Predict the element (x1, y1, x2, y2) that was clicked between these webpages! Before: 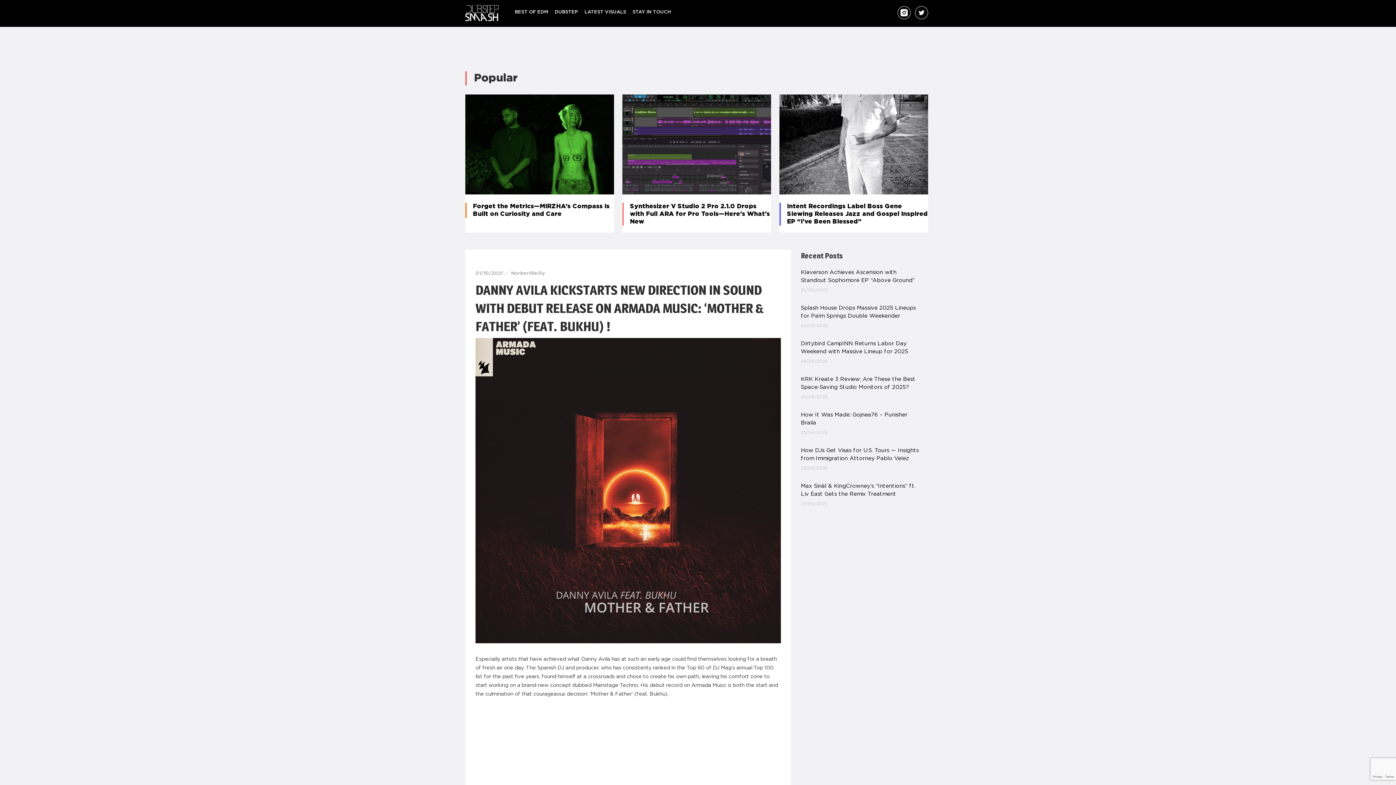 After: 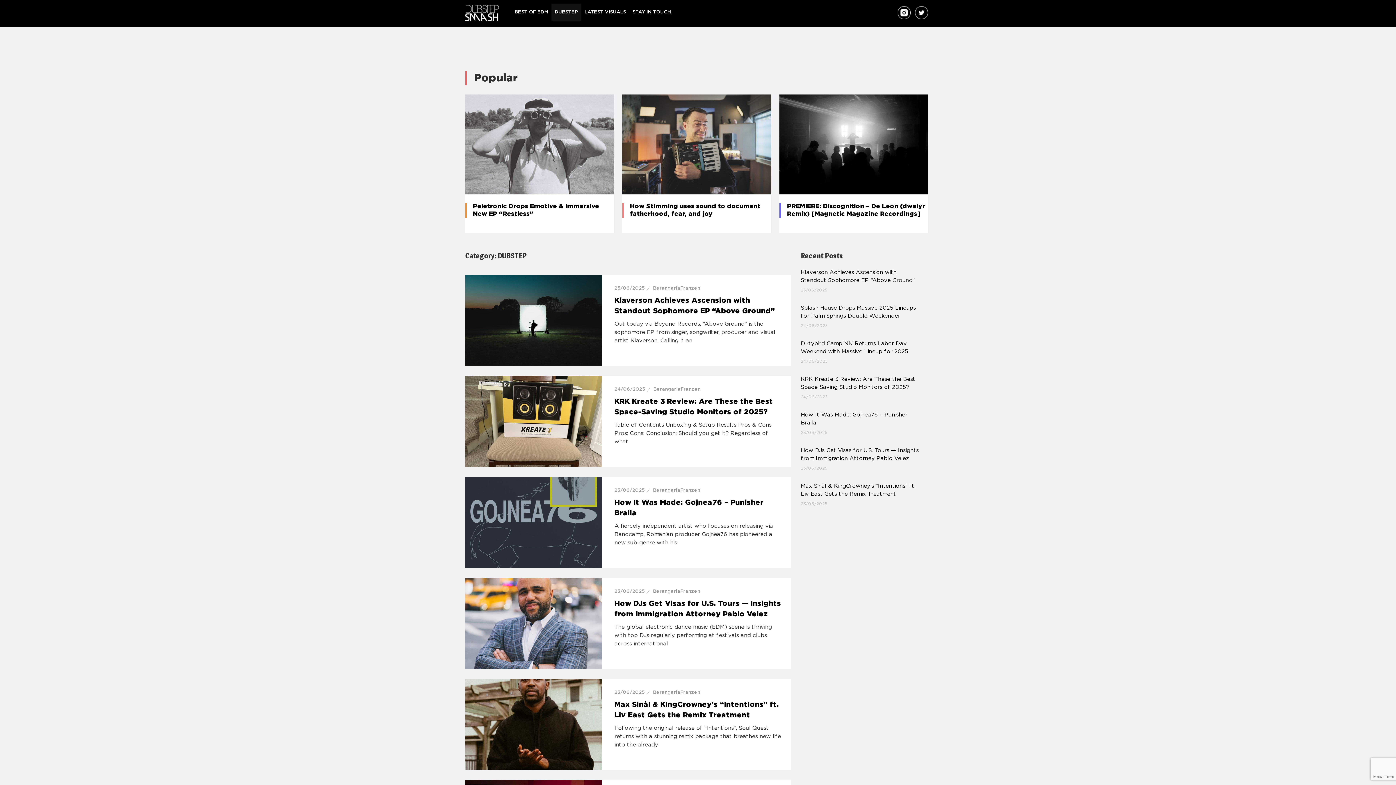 Action: label: DUBSTEP bbox: (551, 3, 581, 21)